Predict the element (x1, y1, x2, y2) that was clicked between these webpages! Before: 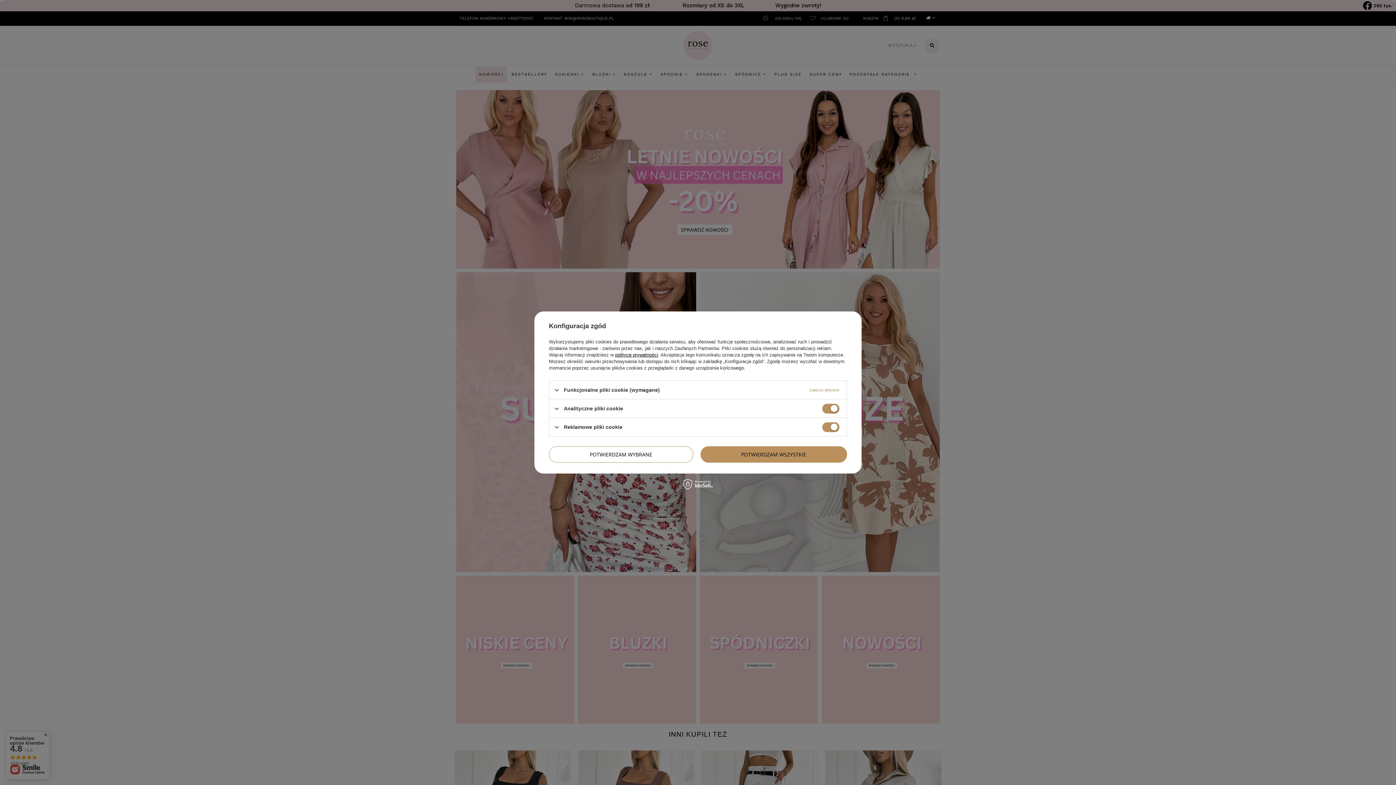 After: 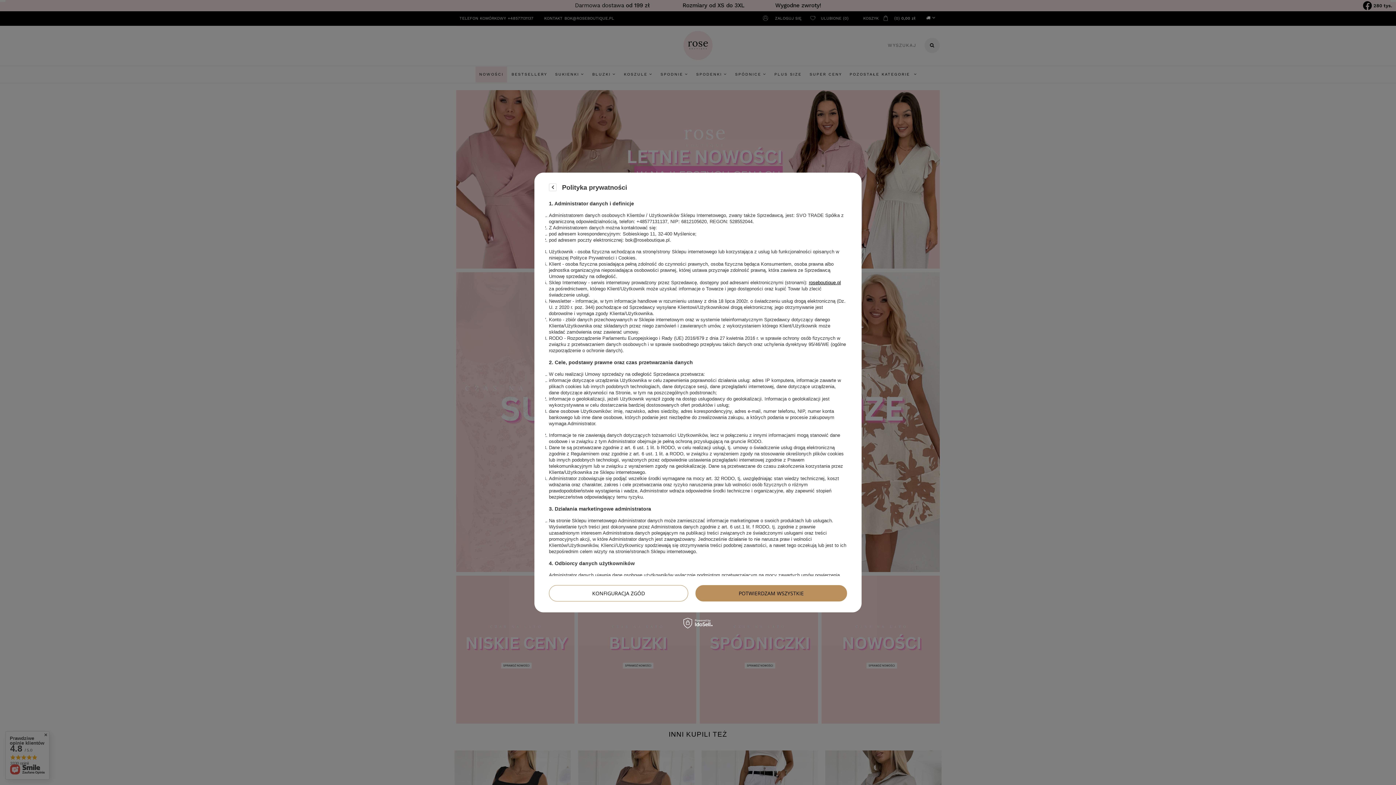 Action: label: polityce prywatności bbox: (615, 352, 658, 357)